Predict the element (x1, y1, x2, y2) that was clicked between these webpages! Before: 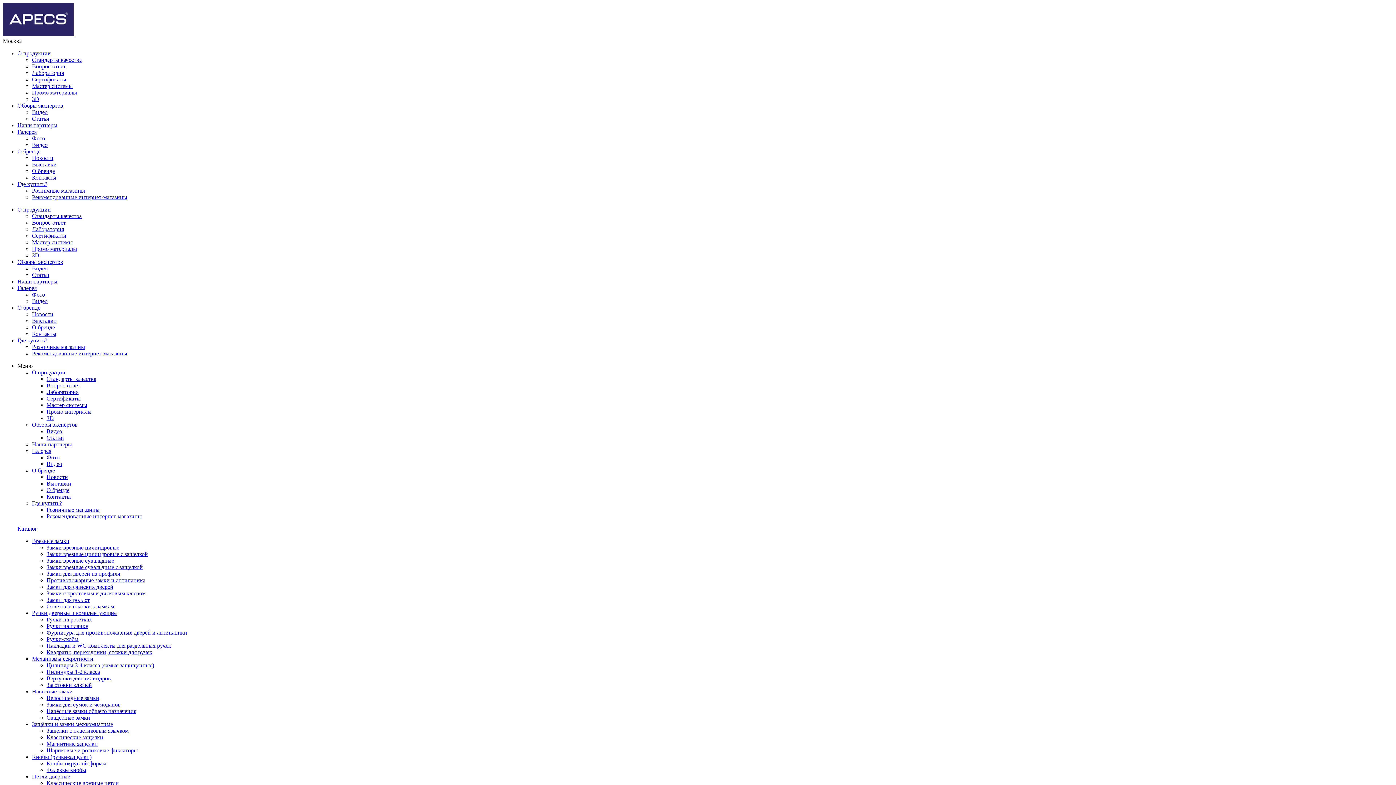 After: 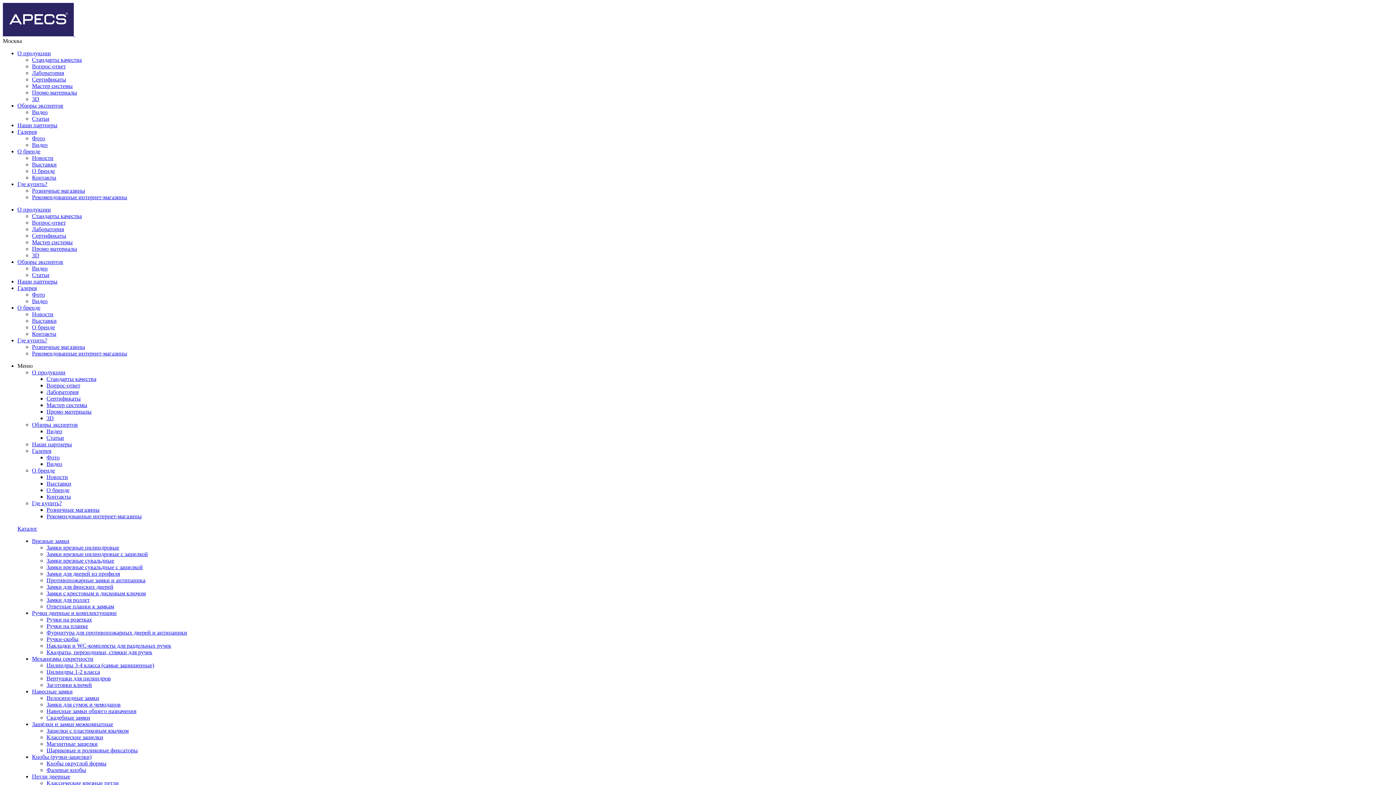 Action: label: Обзоры экспертов bbox: (17, 258, 63, 265)